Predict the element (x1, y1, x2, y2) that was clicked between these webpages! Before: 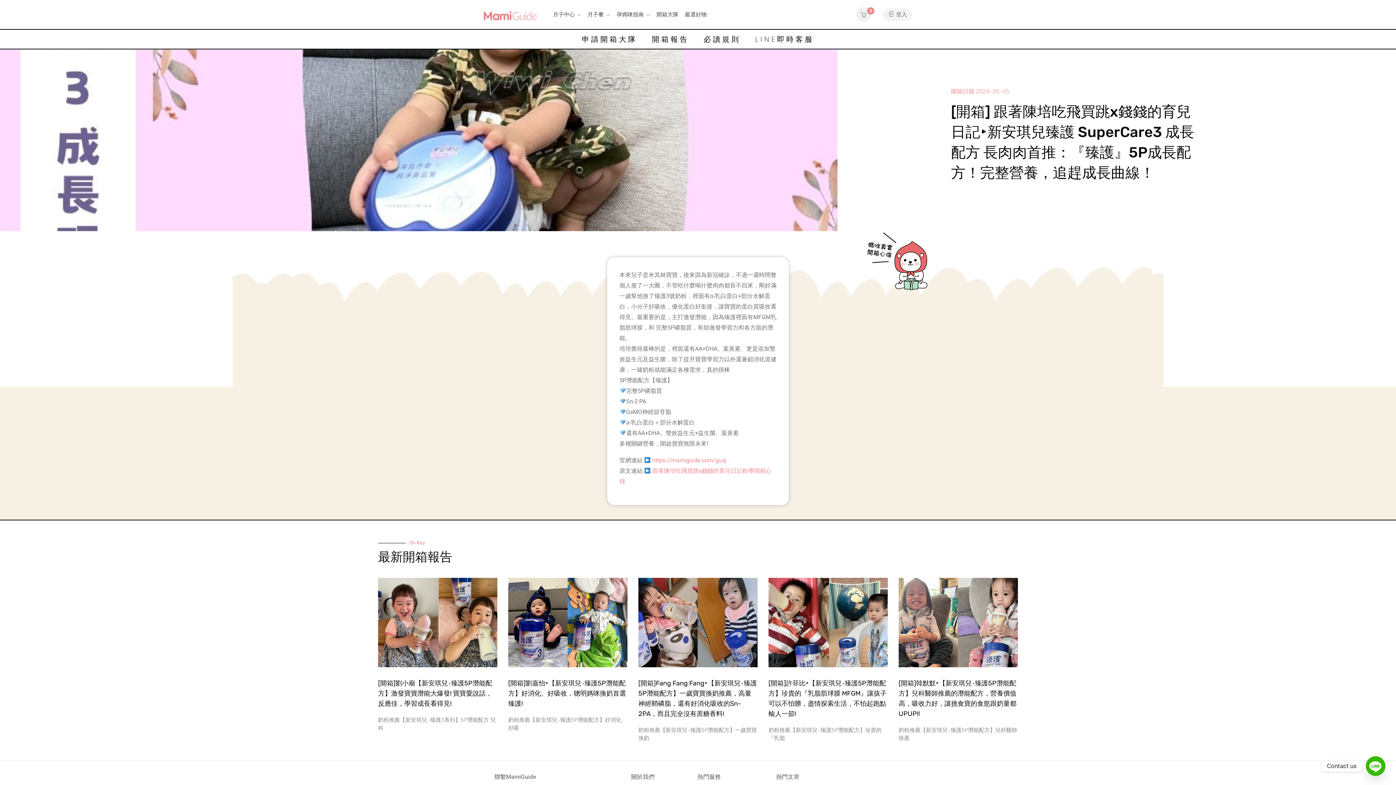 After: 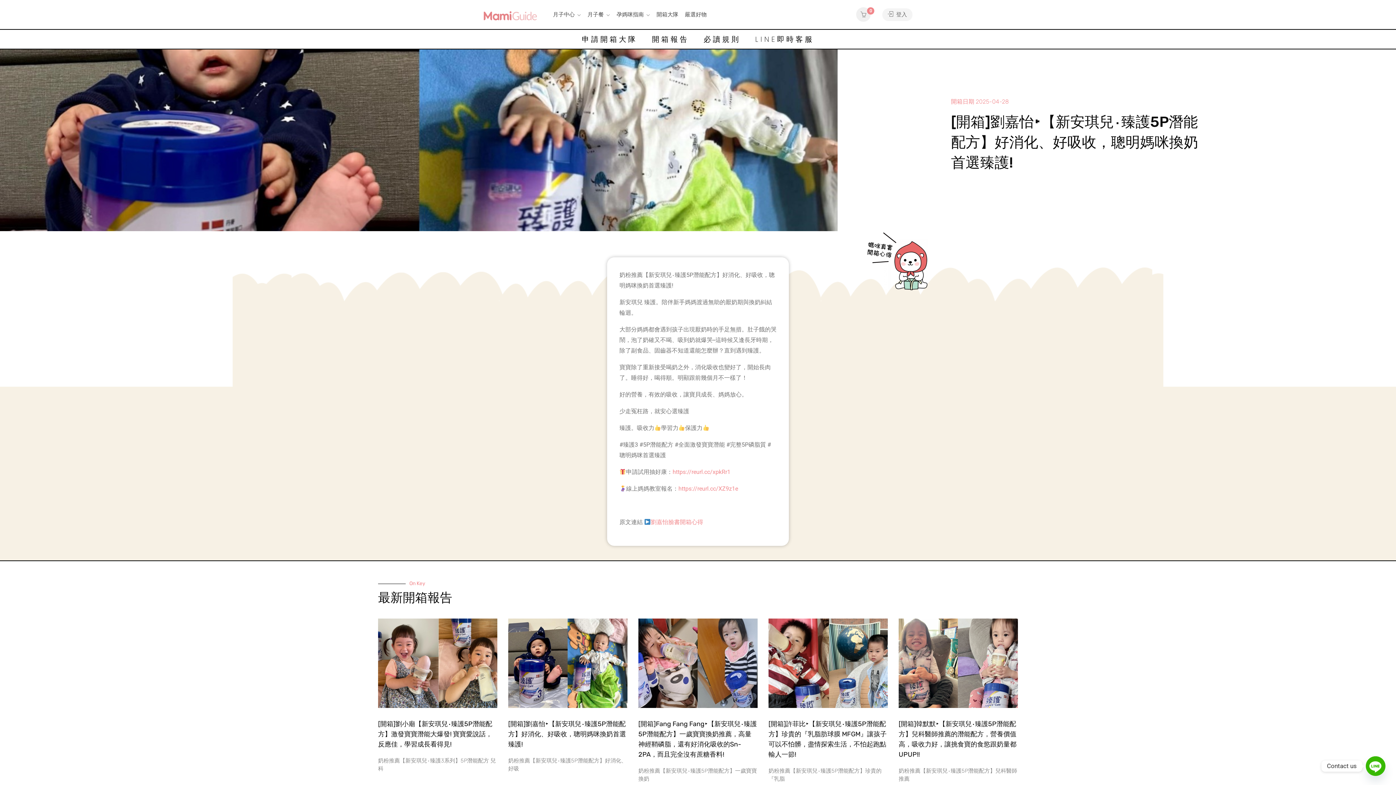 Action: bbox: (508, 679, 626, 708) label: [開箱]劉嘉怡▸【新安琪兒‧臻護5P潛能配方】好消化、好吸收，聰明媽咪換奶首選臻護!